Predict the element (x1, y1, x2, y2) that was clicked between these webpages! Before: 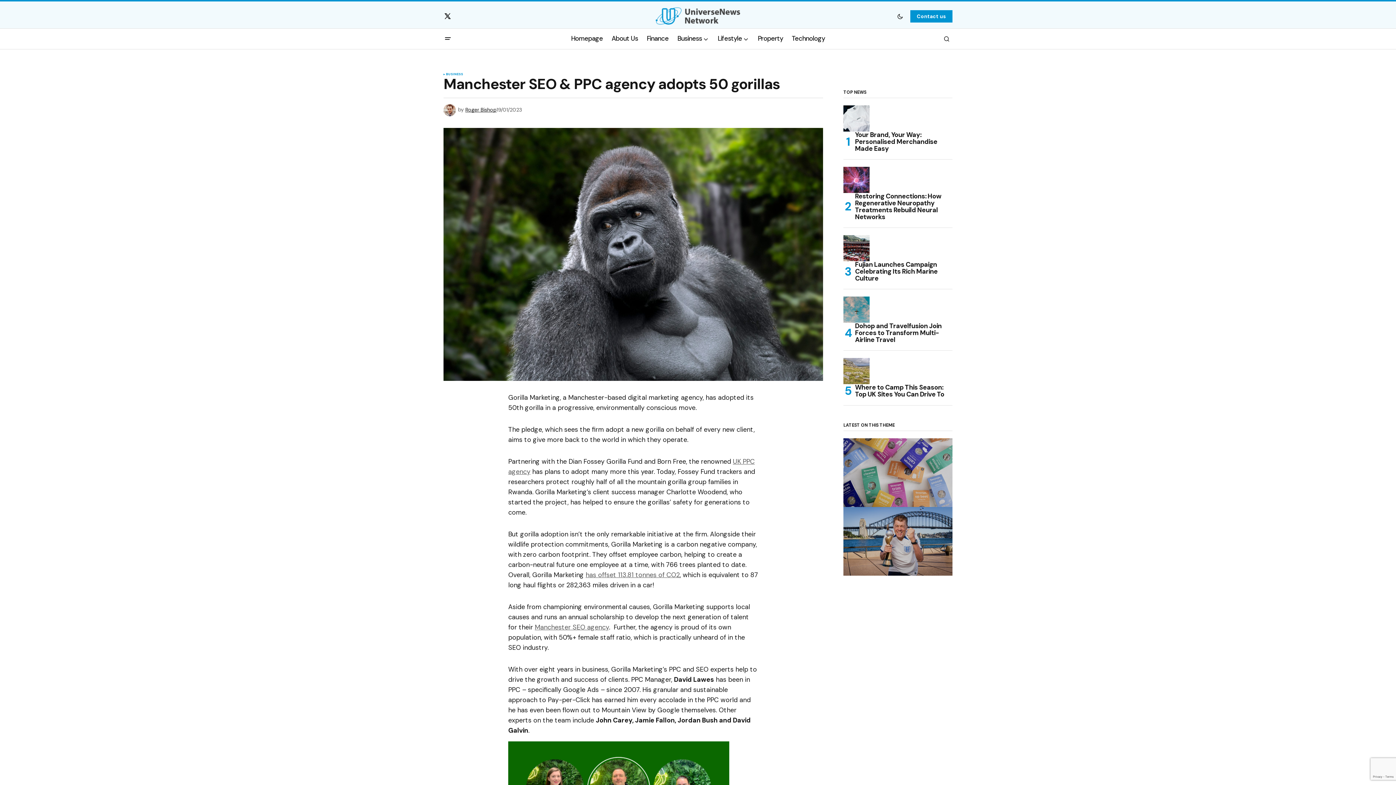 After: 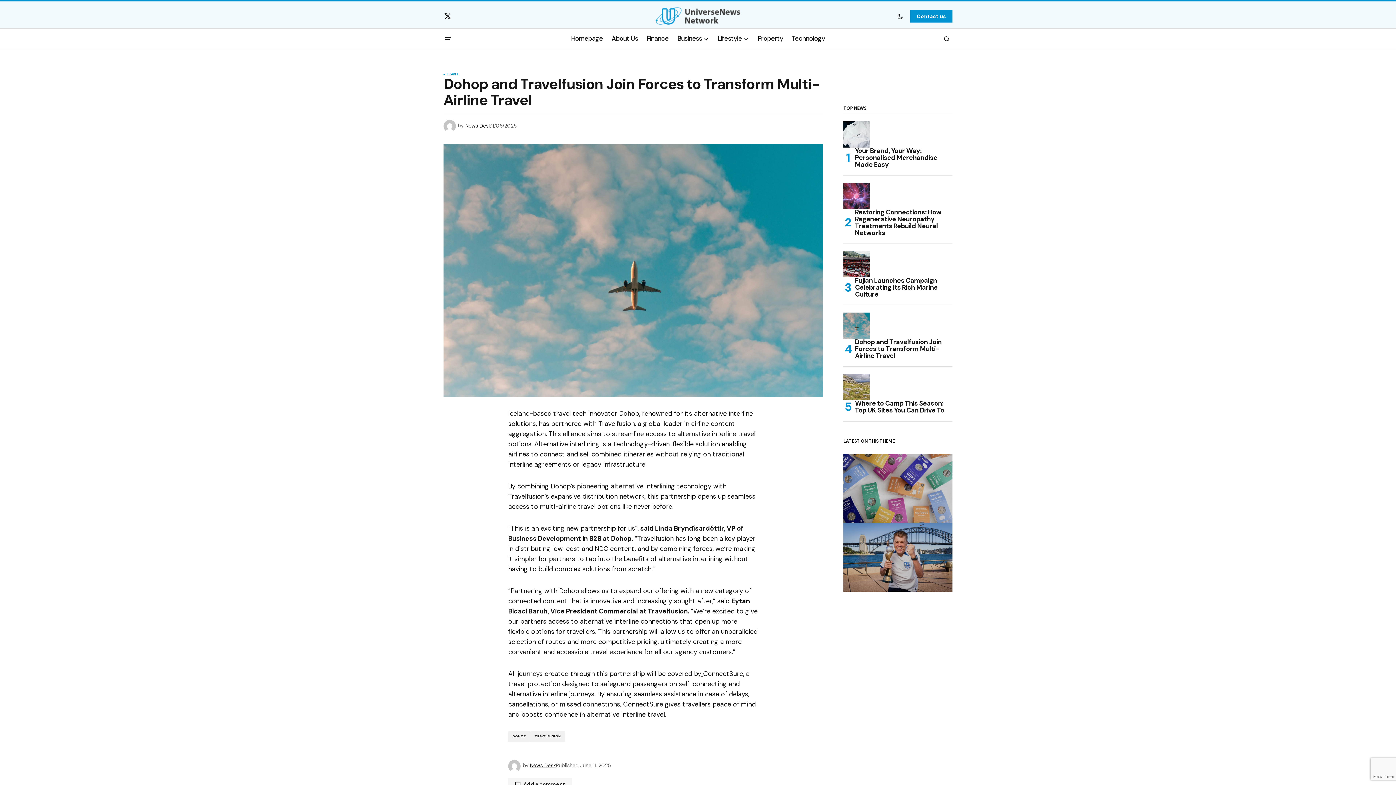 Action: bbox: (850, 322, 952, 343) label: Dohop and Travelfusion Join Forces to Transform Multi-Airline Travel